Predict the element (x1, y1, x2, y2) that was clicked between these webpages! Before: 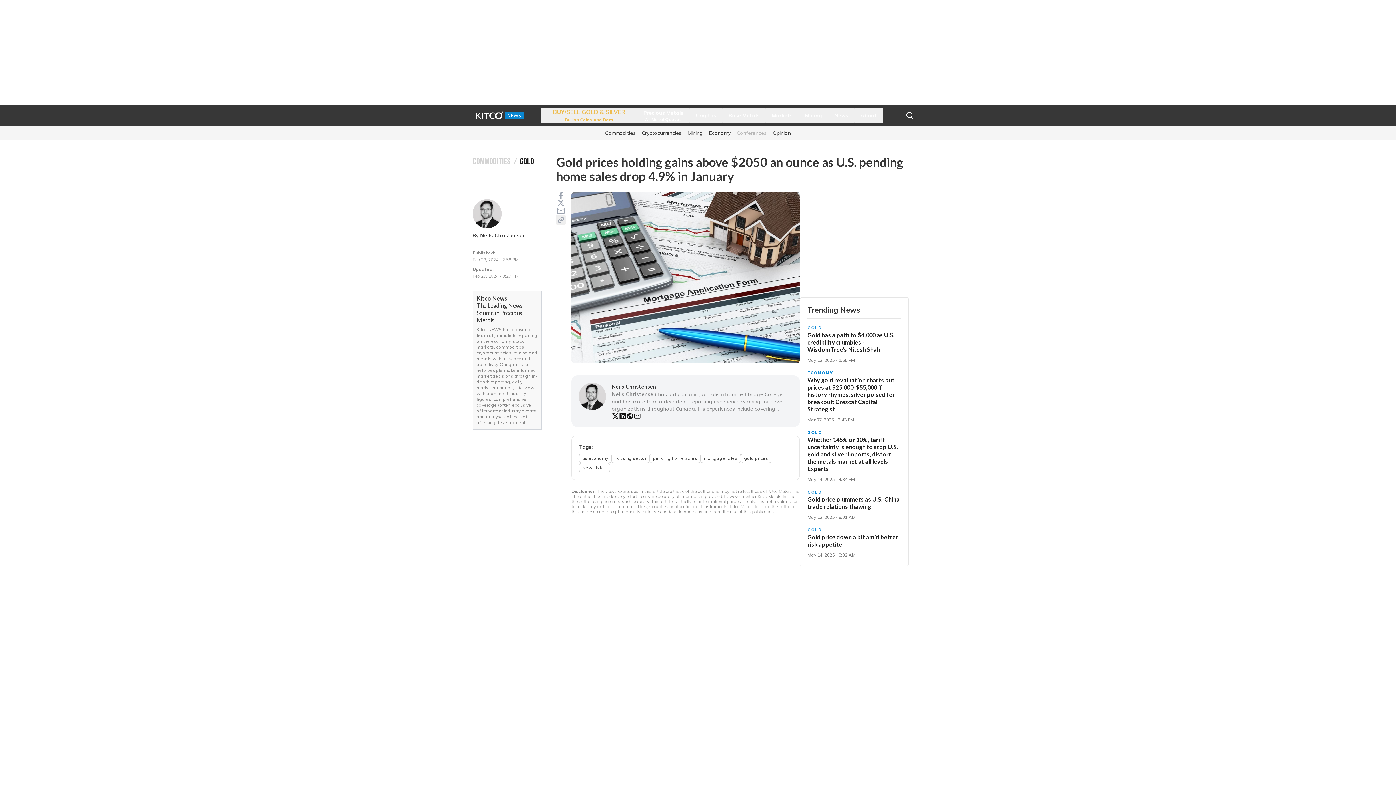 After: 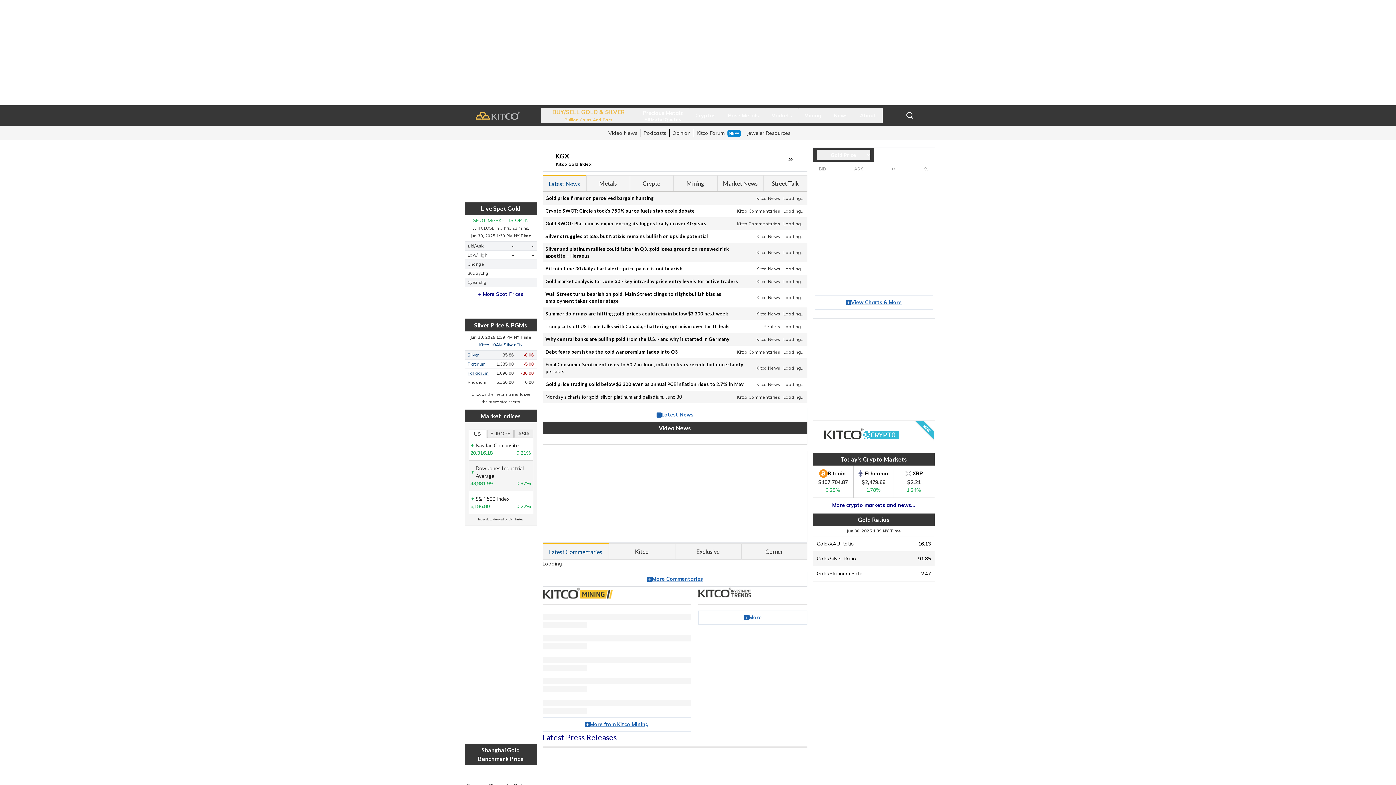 Action: bbox: (475, 105, 524, 125)